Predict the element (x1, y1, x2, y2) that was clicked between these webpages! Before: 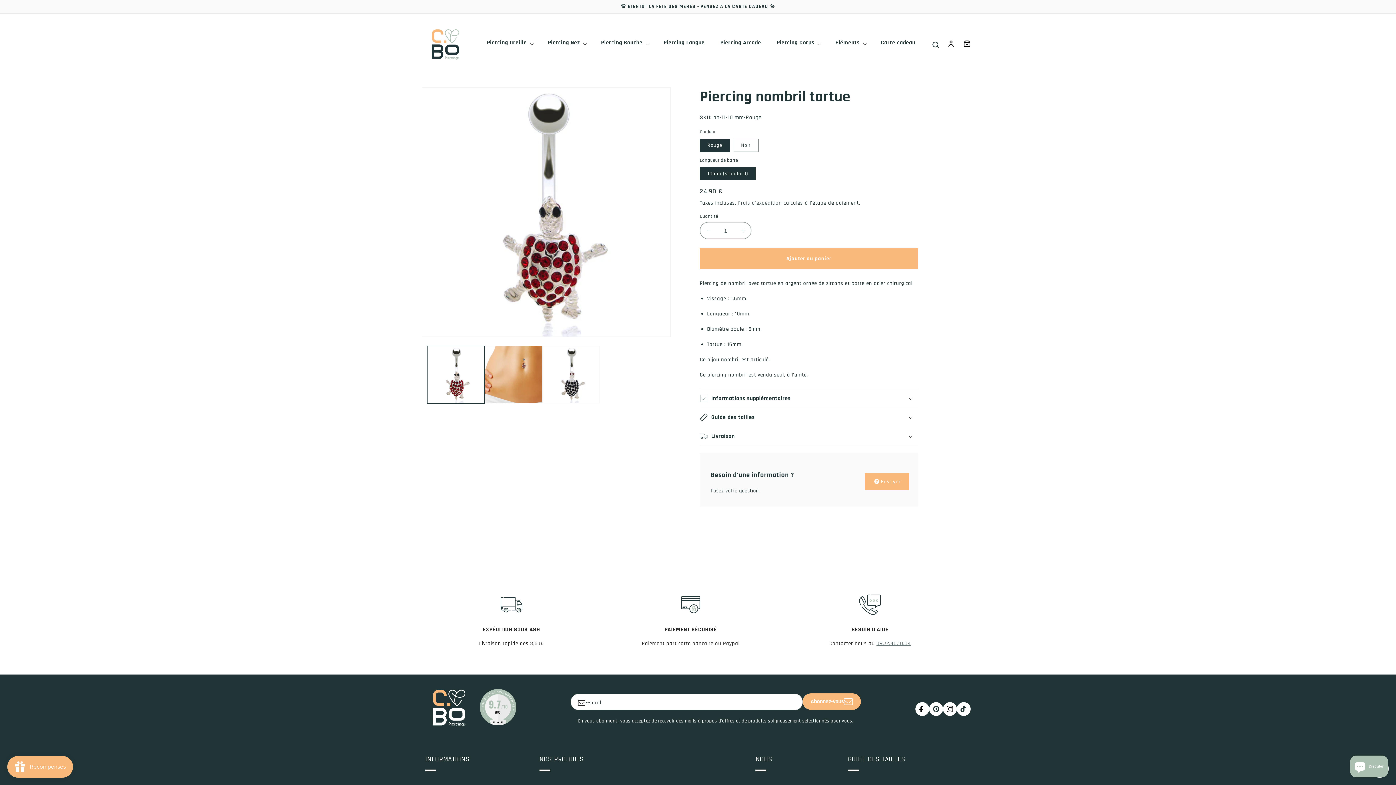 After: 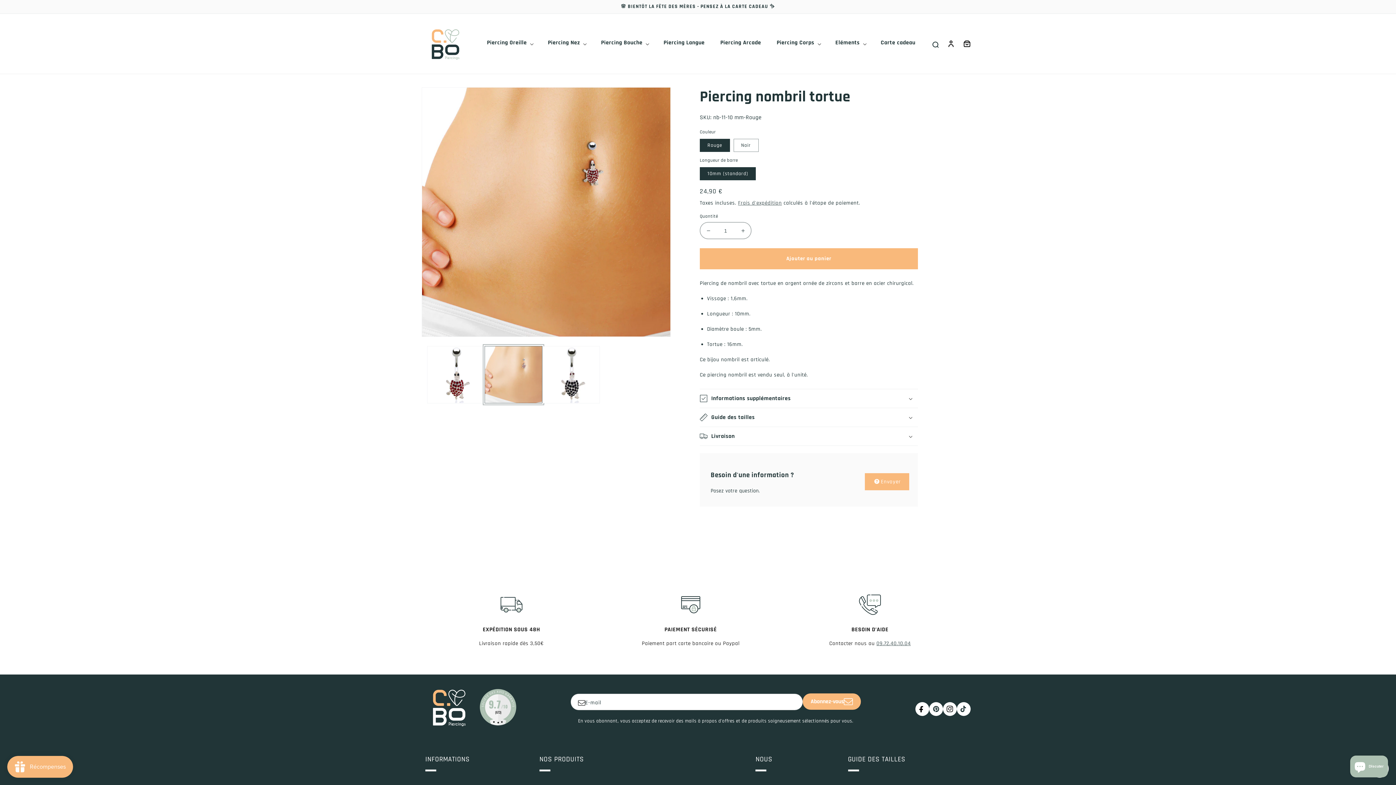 Action: label: Charger l'image 2 dans la galerie bbox: (484, 346, 542, 403)